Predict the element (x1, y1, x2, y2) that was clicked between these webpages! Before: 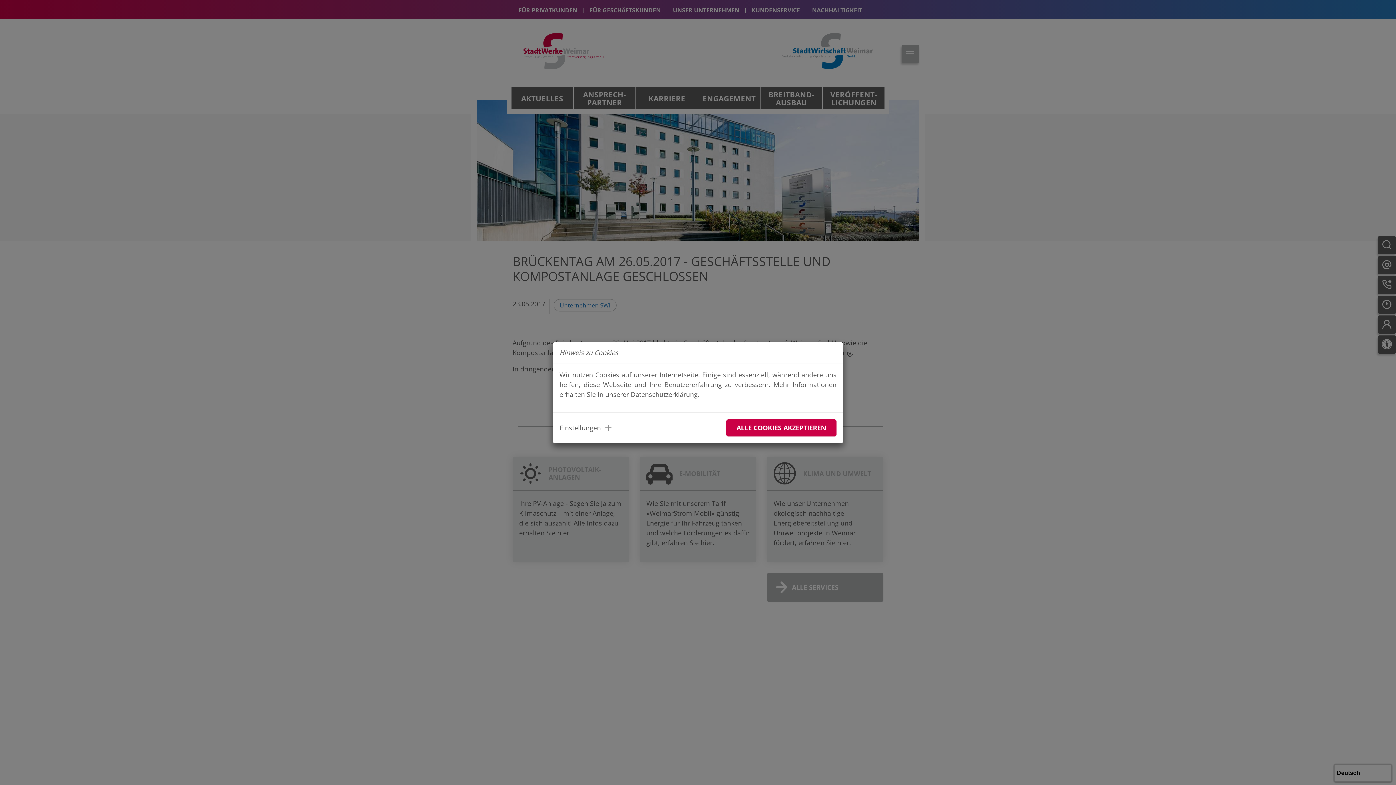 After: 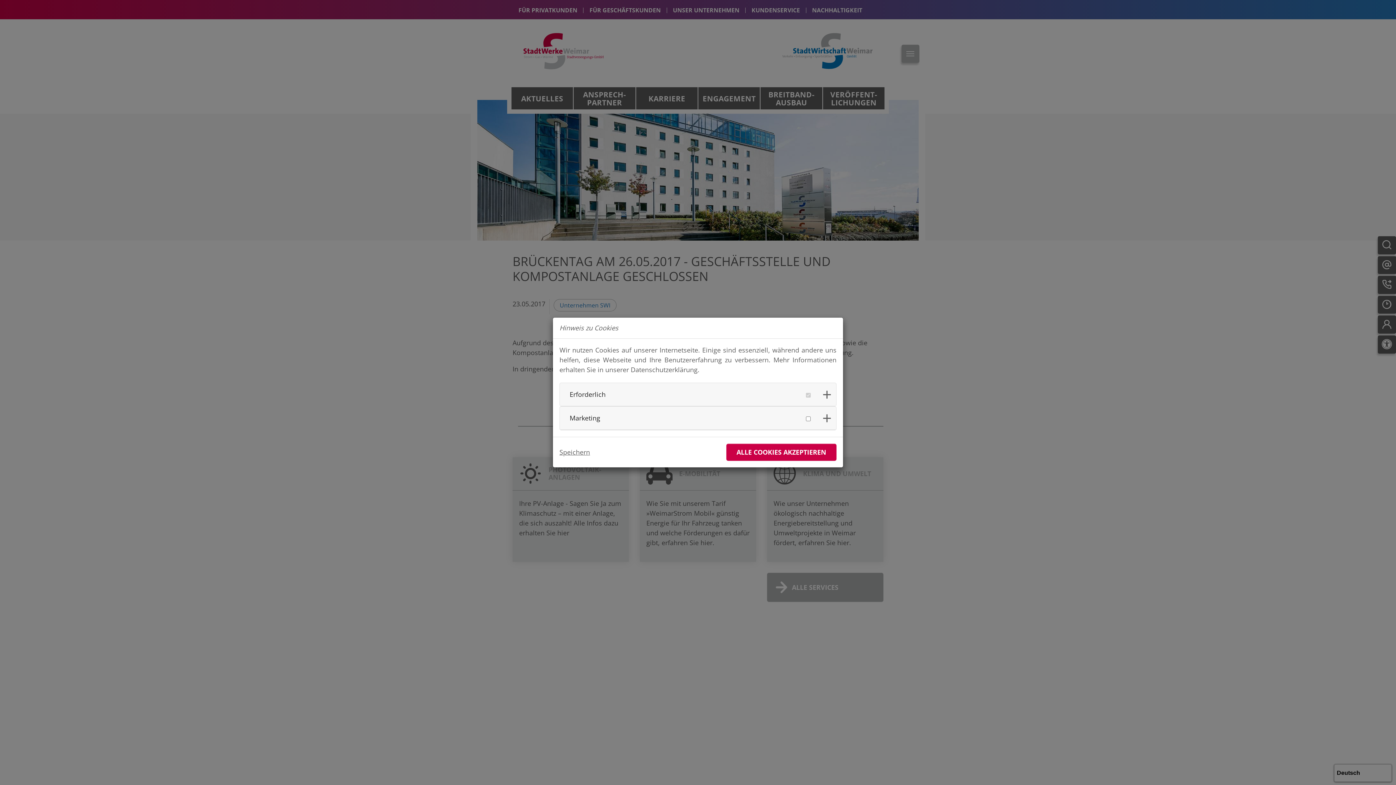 Action: bbox: (559, 423, 616, 432) label: Einstellungen